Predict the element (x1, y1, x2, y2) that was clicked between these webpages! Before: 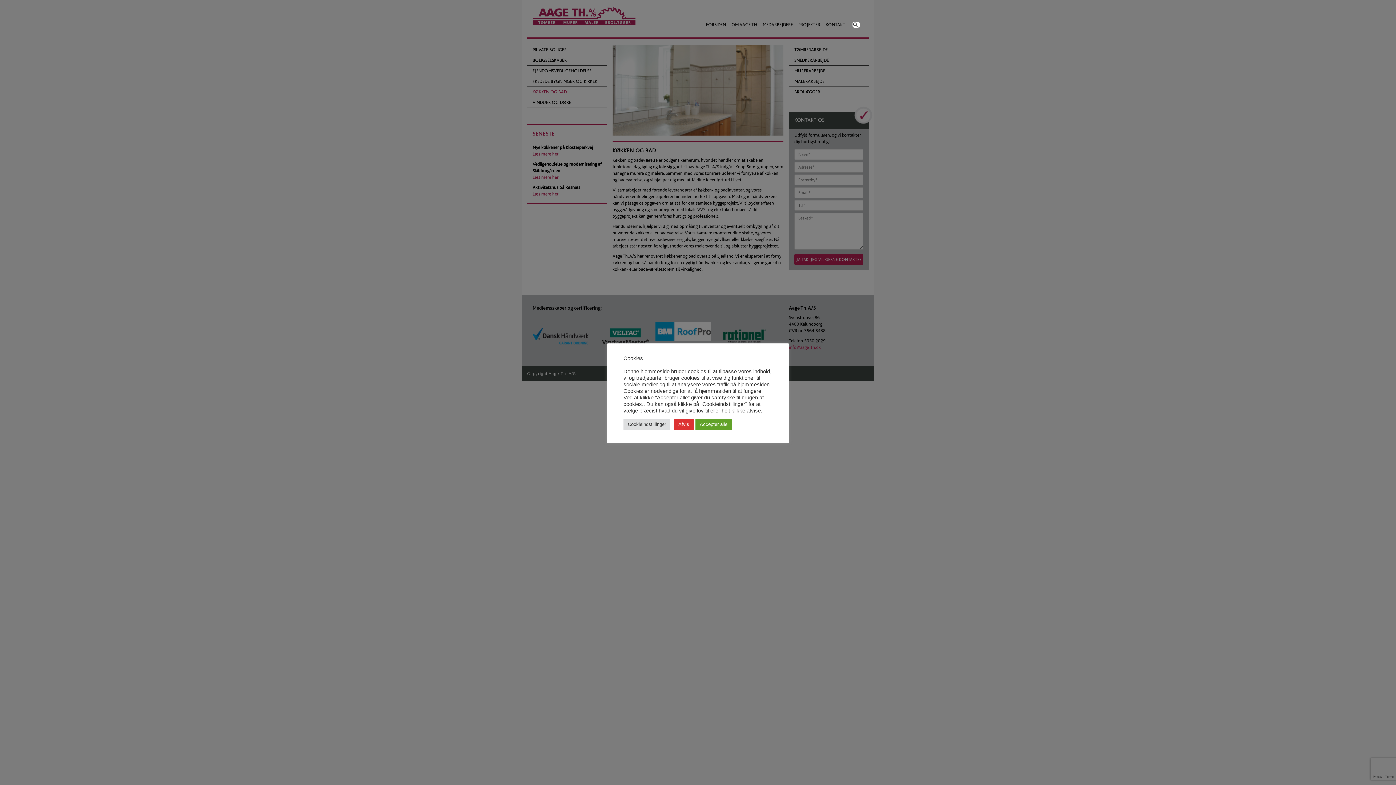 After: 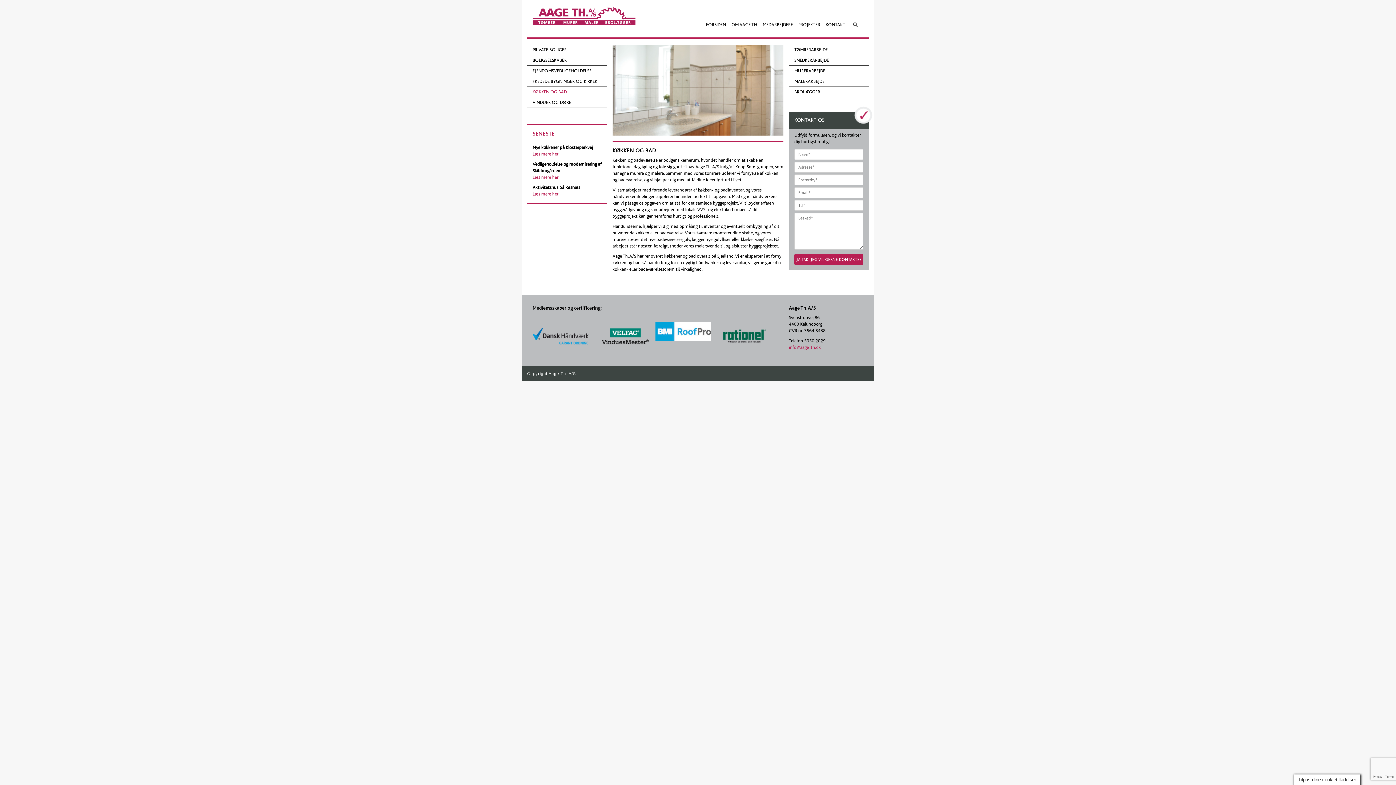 Action: label: Accepter alle bbox: (695, 418, 732, 430)